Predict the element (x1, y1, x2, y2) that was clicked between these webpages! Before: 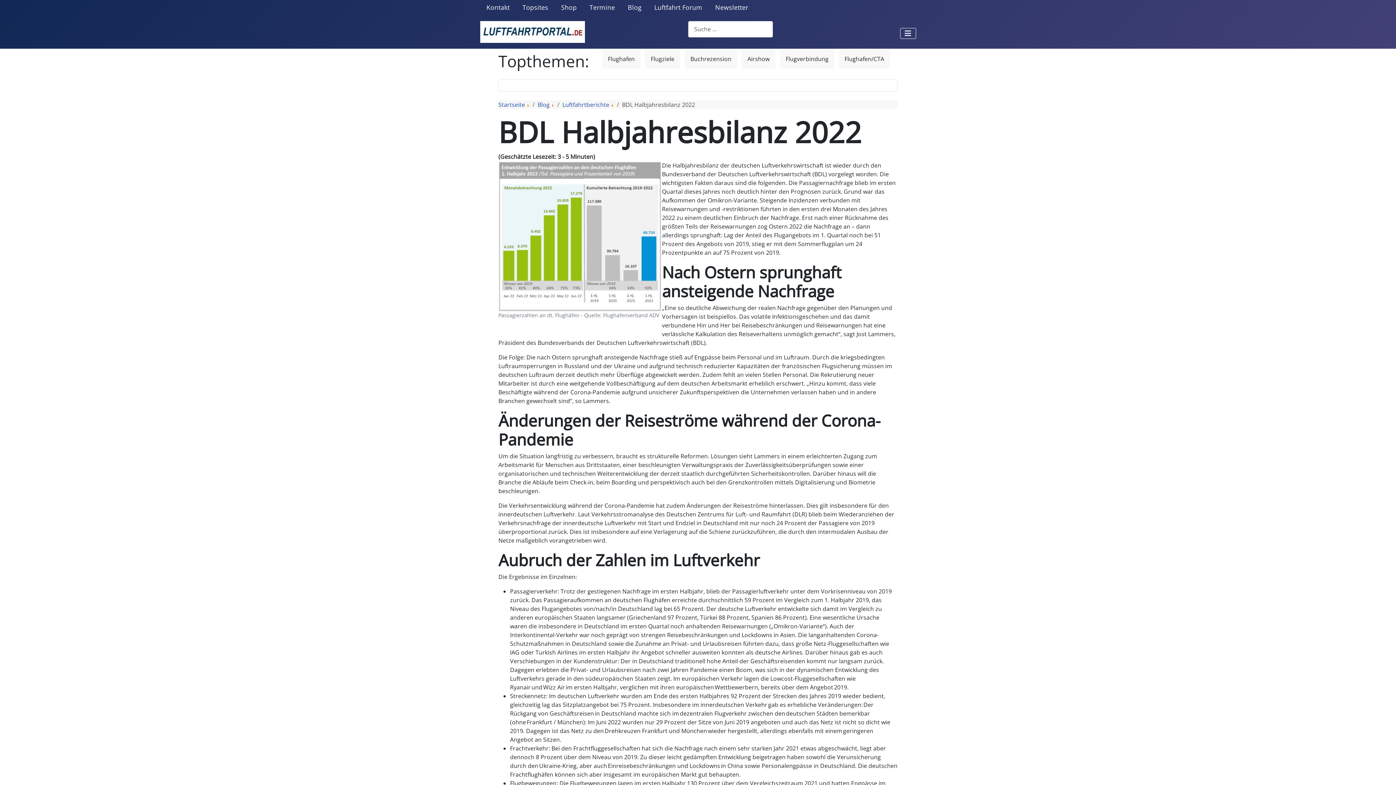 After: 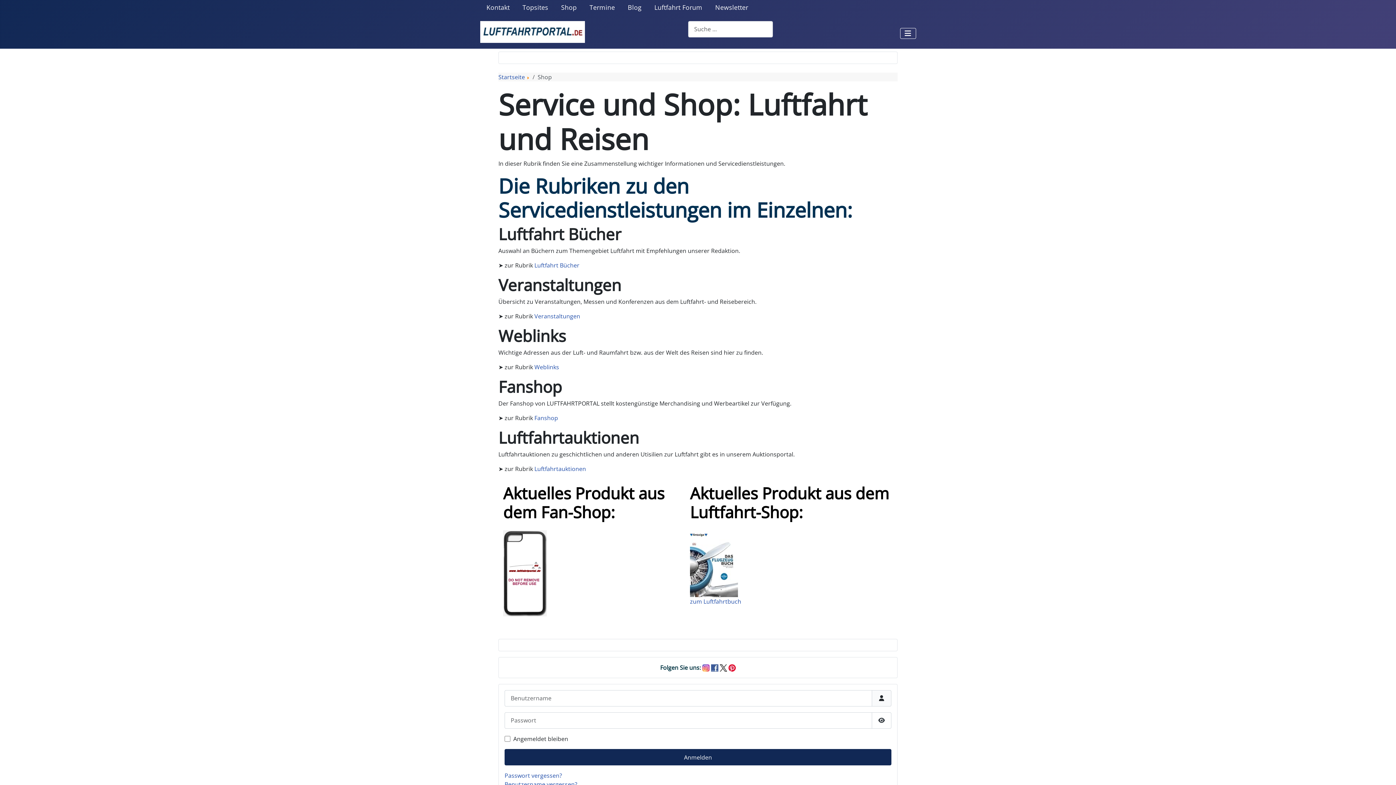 Action: bbox: (561, 2, 576, 11) label: Shop